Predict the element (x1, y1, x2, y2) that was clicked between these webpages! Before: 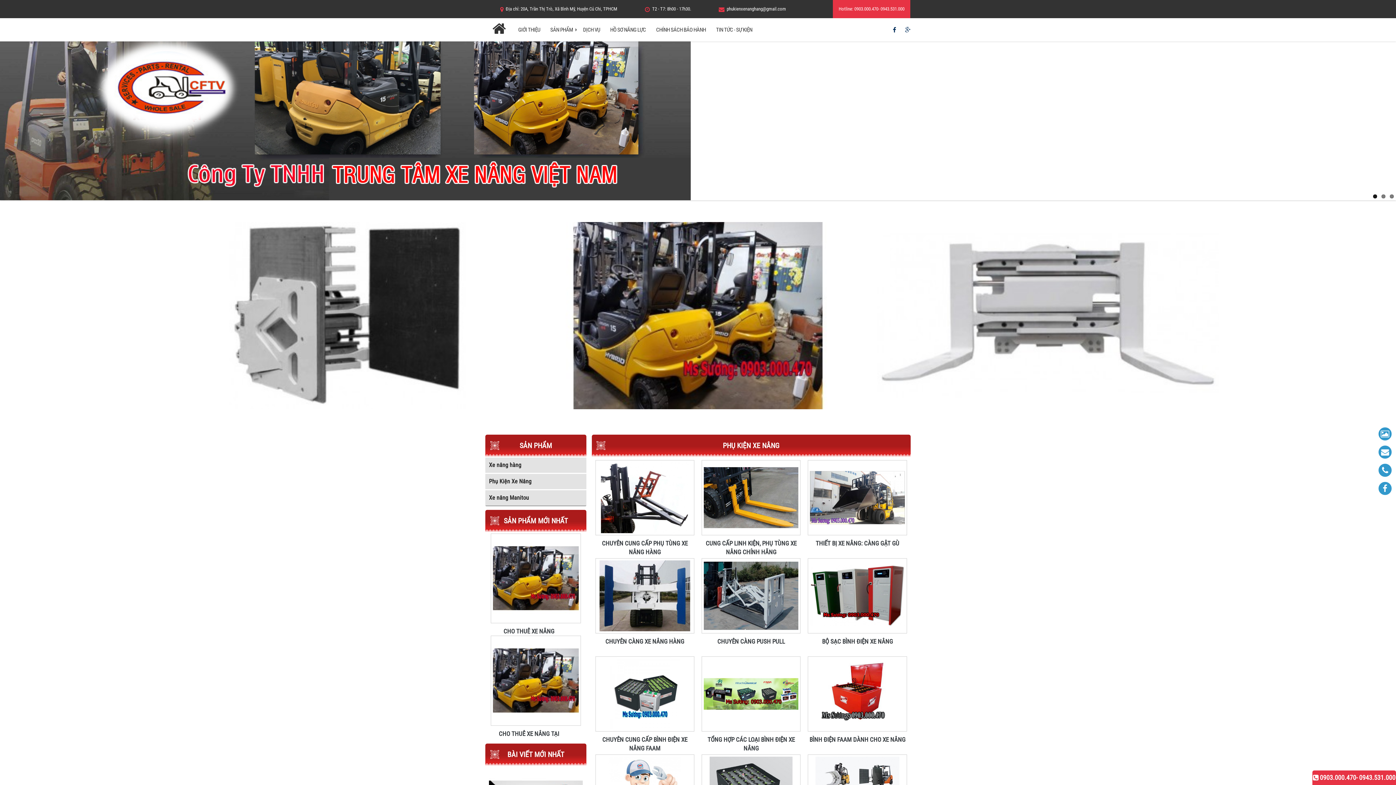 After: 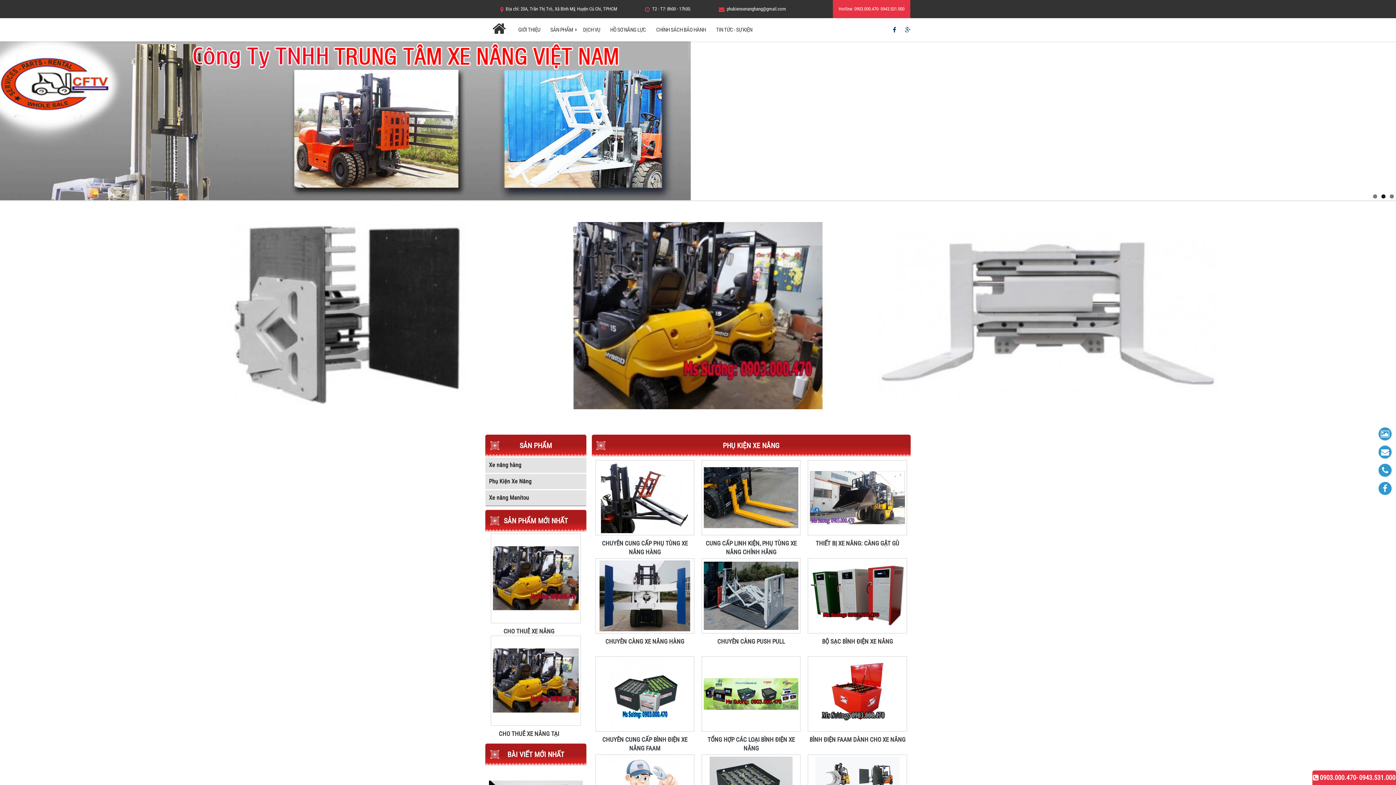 Action: bbox: (1378, 426, 1392, 441)